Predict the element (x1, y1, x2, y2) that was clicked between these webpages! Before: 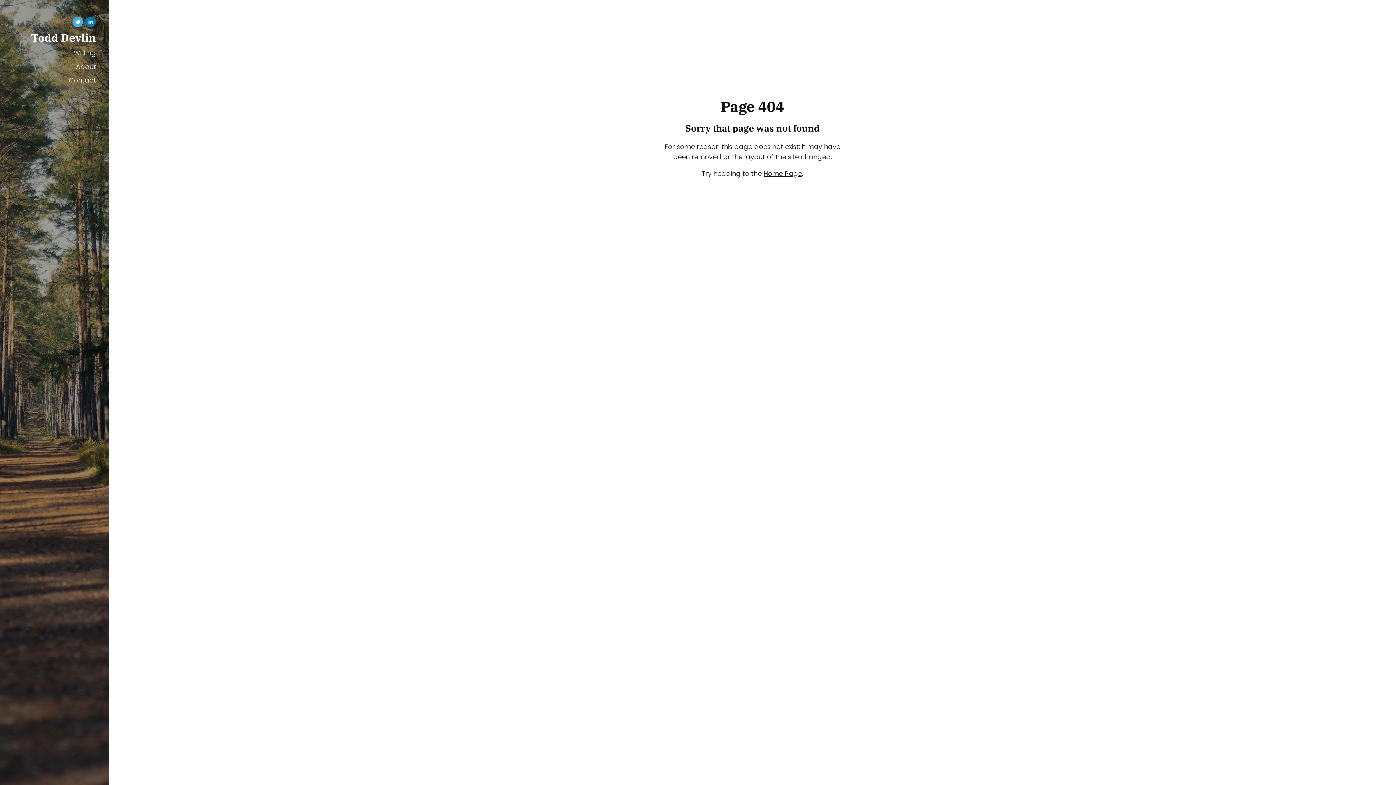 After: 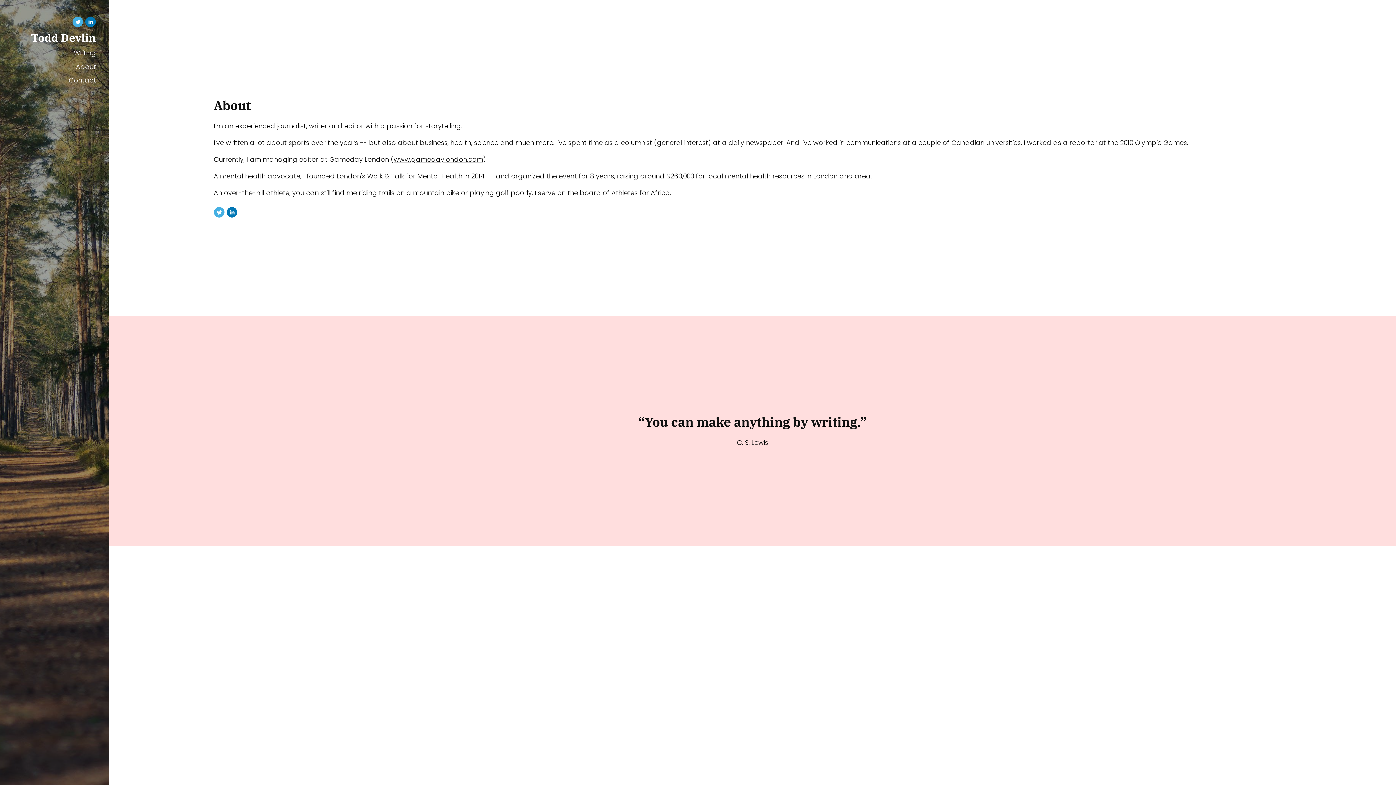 Action: label: About bbox: (13, 59, 96, 73)